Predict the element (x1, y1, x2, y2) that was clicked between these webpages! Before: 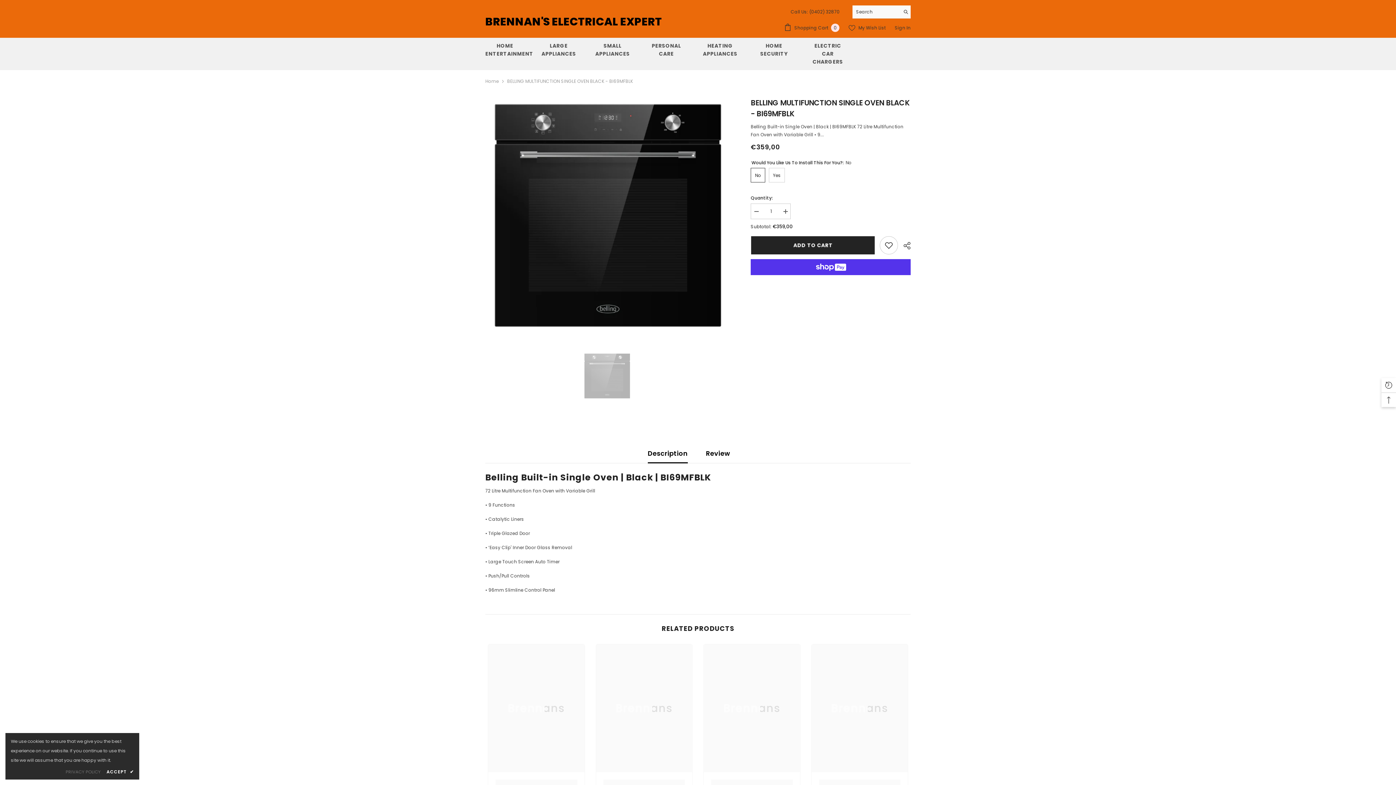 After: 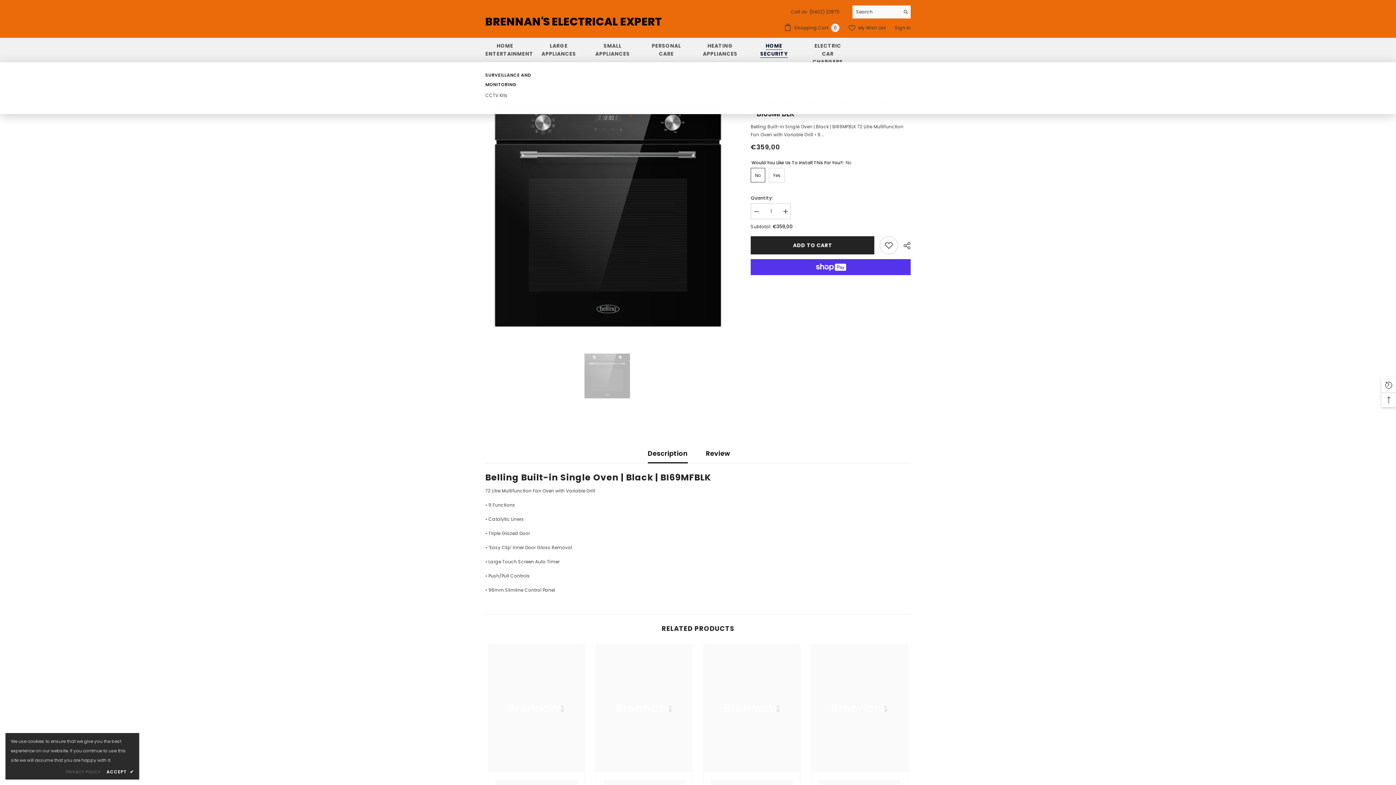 Action: label: HOME SECURITY bbox: (747, 37, 801, 62)